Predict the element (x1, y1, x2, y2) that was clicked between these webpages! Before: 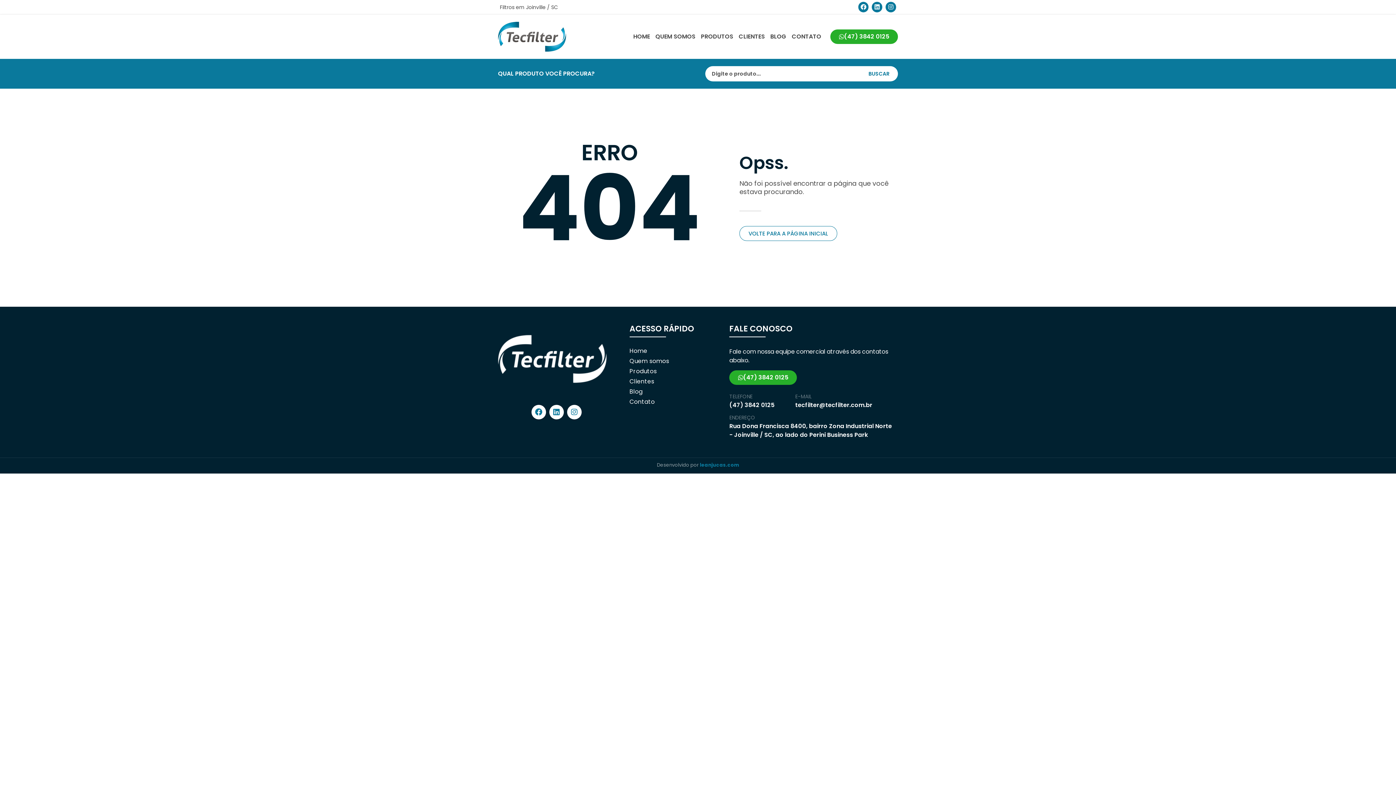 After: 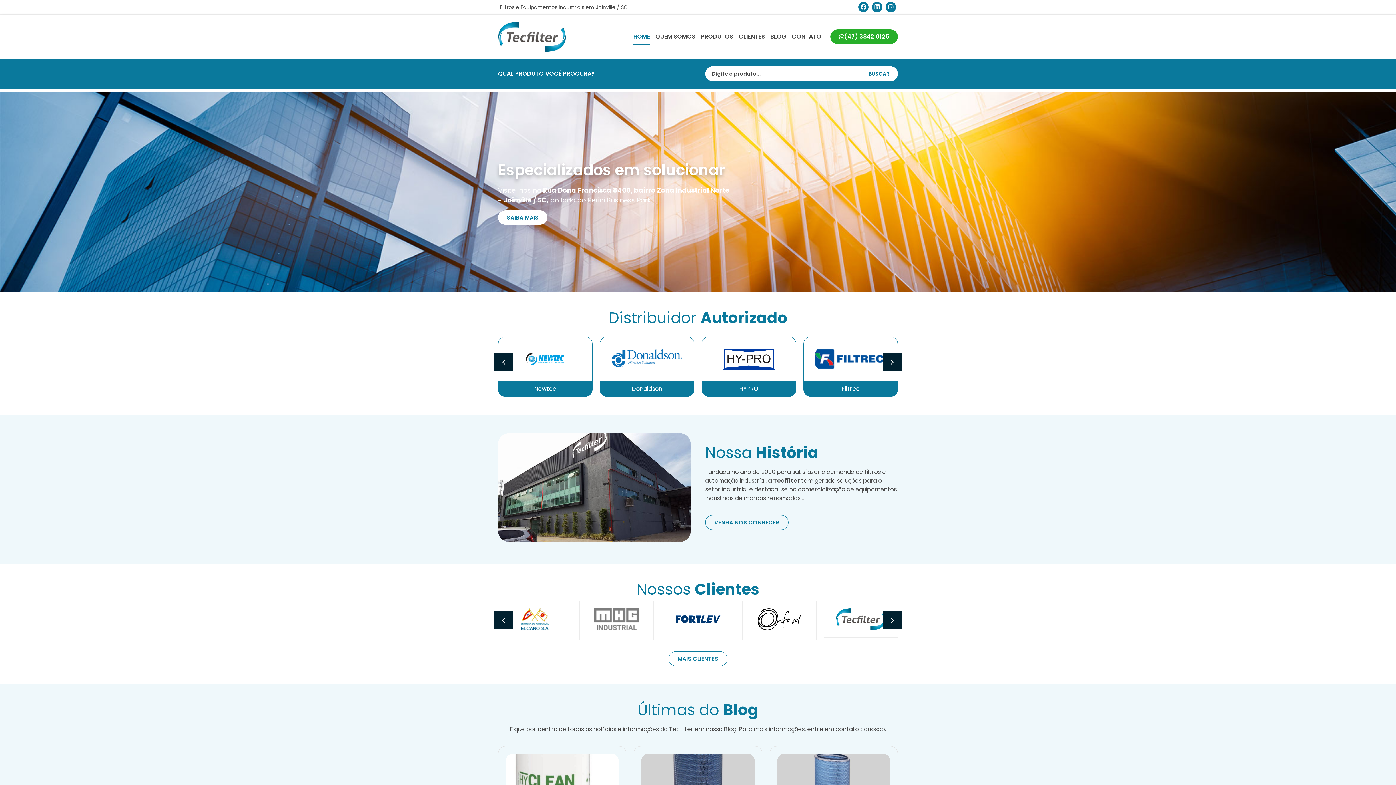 Action: bbox: (498, 21, 566, 51)